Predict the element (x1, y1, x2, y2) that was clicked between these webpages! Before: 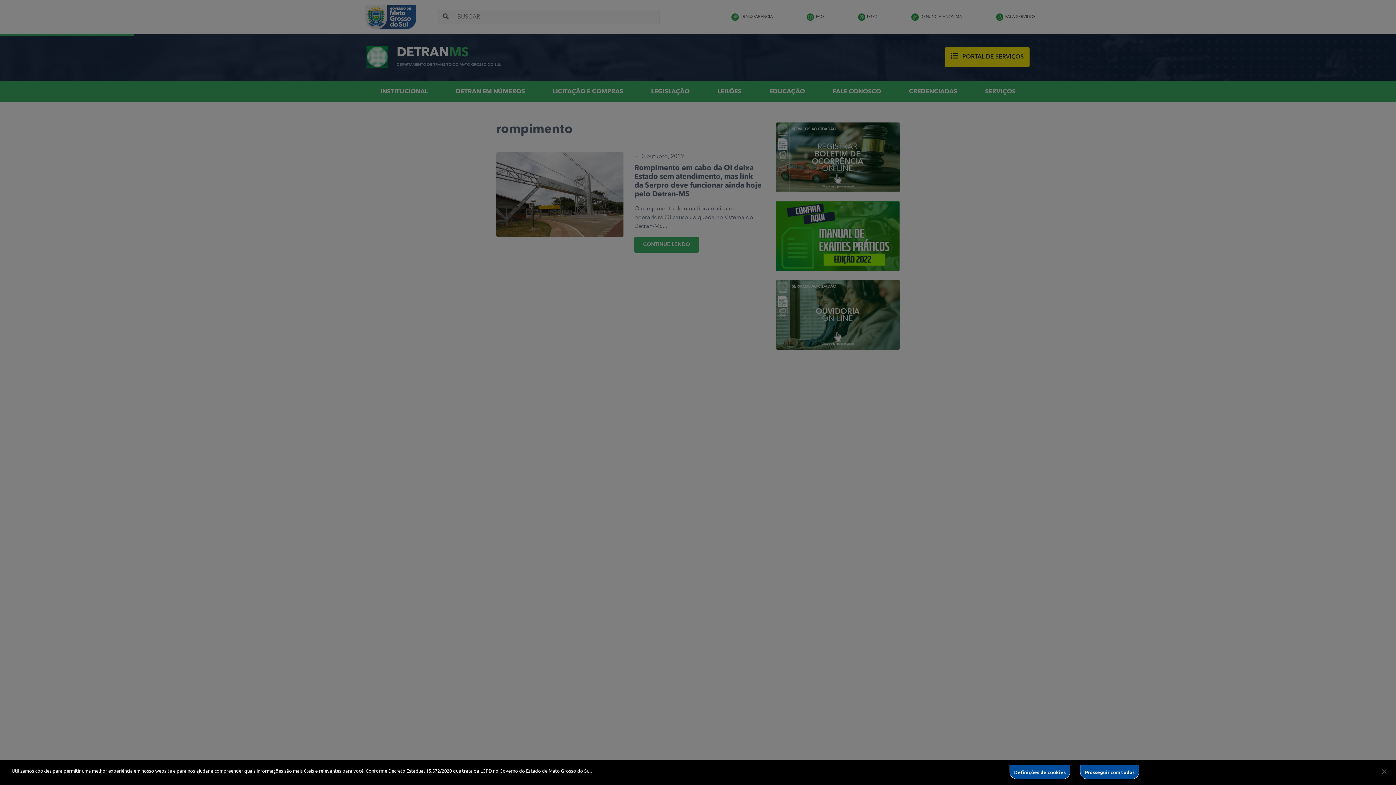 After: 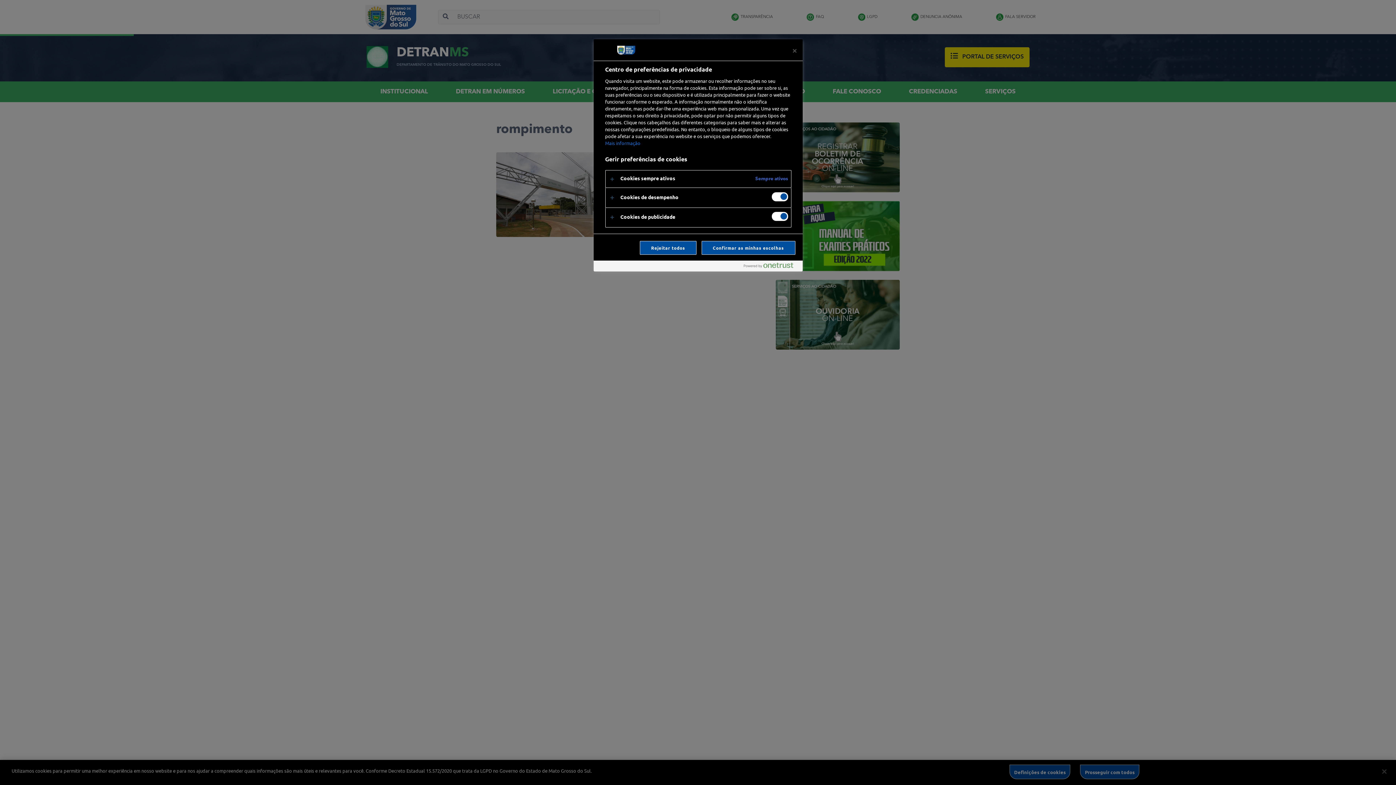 Action: bbox: (1009, 765, 1070, 779) label: Definições de cookies